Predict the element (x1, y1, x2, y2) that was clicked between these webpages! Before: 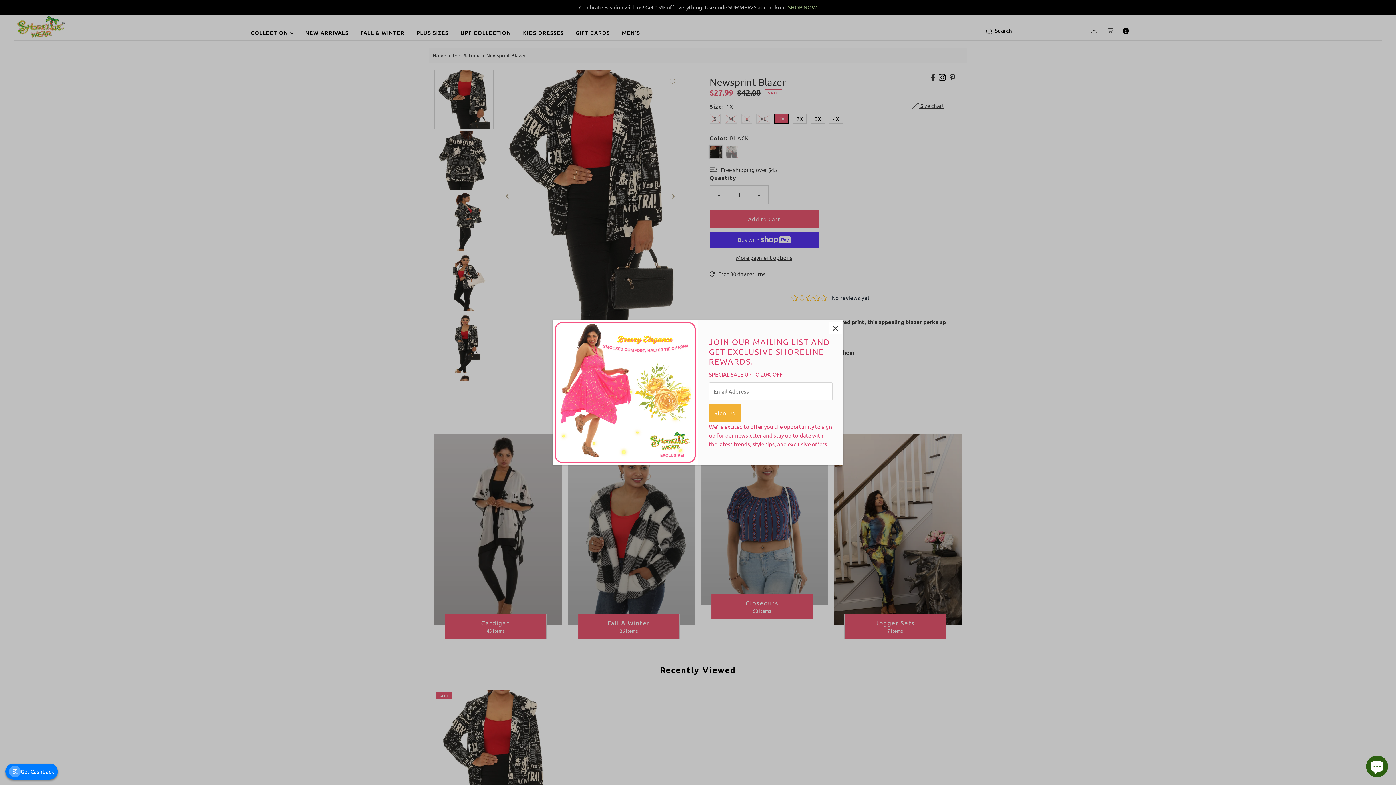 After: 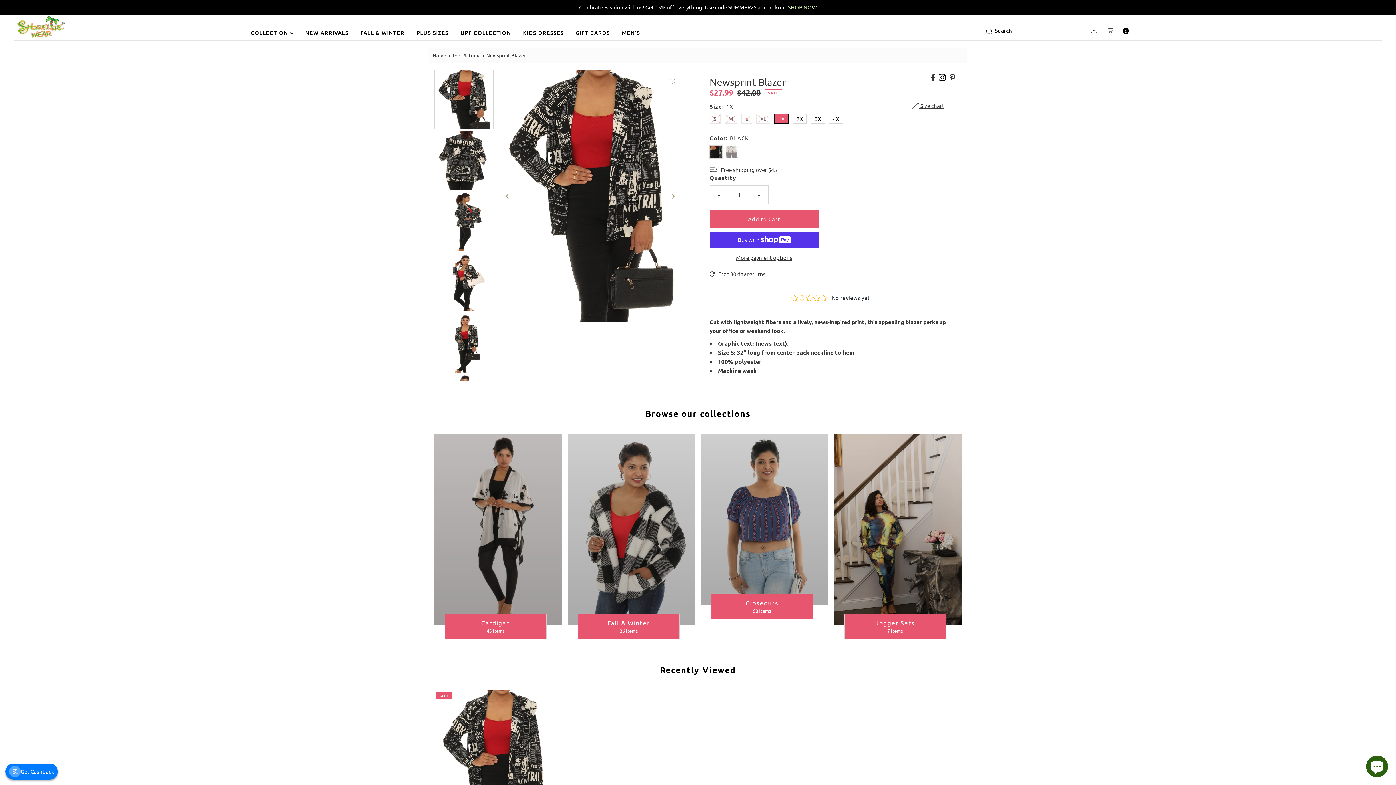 Action: label: Close popup bbox: (829, 321, 841, 334)